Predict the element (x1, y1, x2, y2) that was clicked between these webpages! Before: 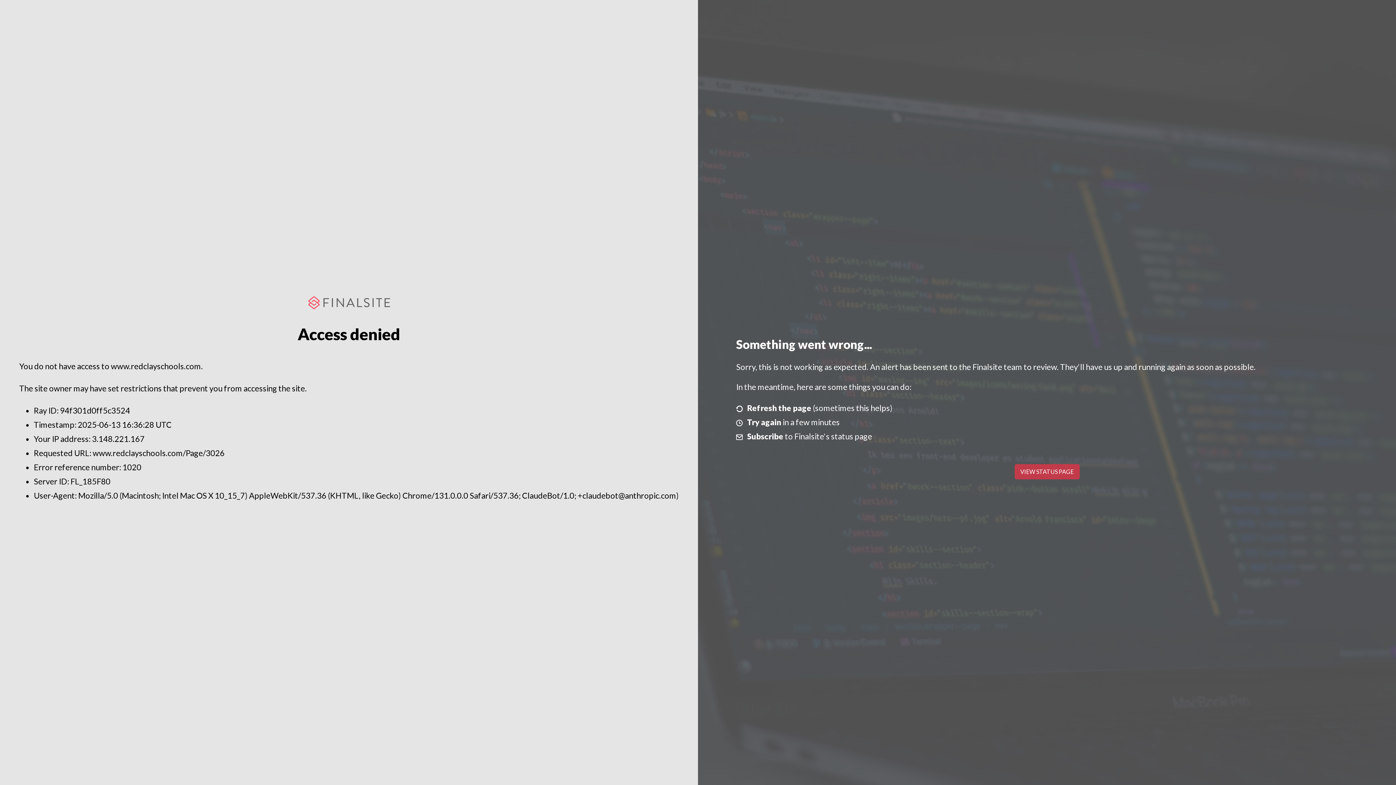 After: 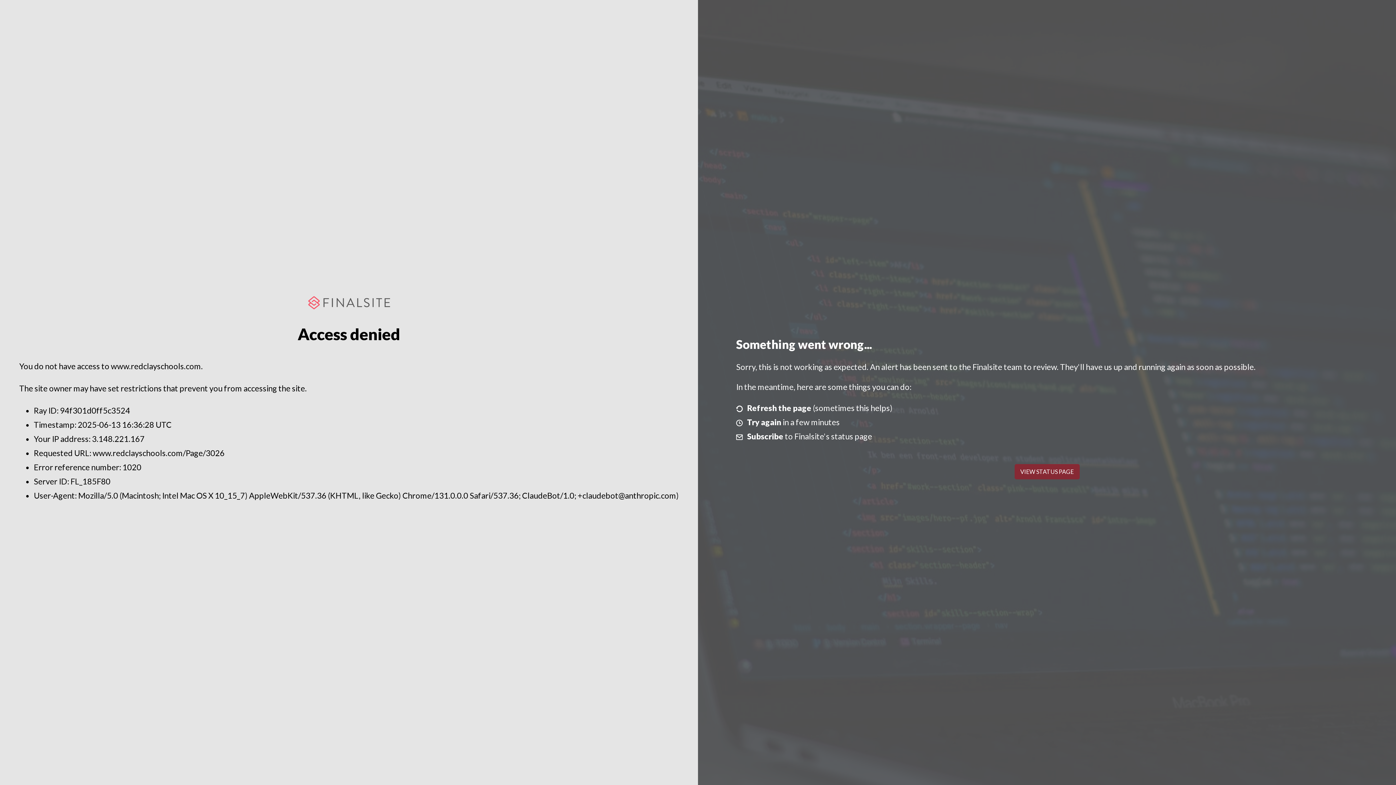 Action: label: VIEW STATUS PAGE bbox: (1014, 464, 1079, 479)